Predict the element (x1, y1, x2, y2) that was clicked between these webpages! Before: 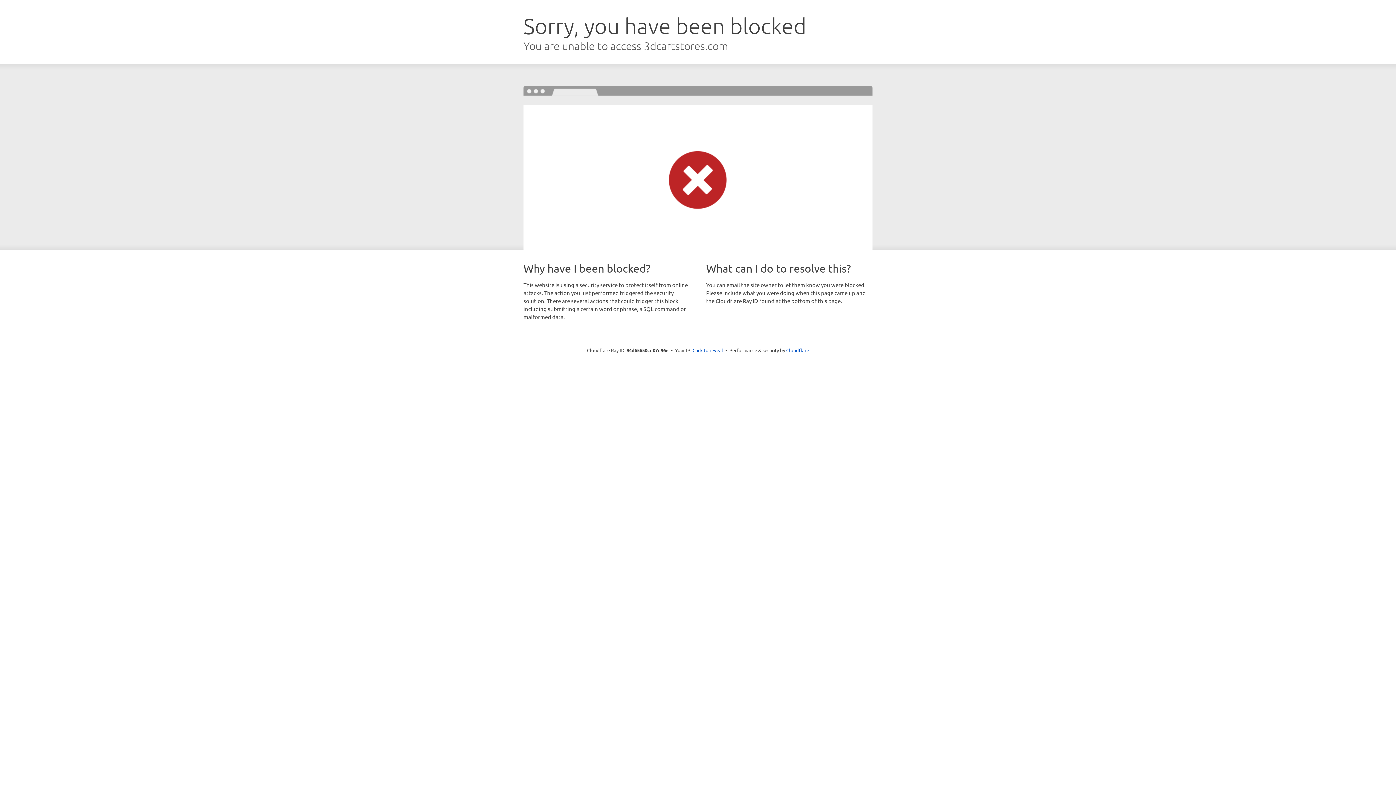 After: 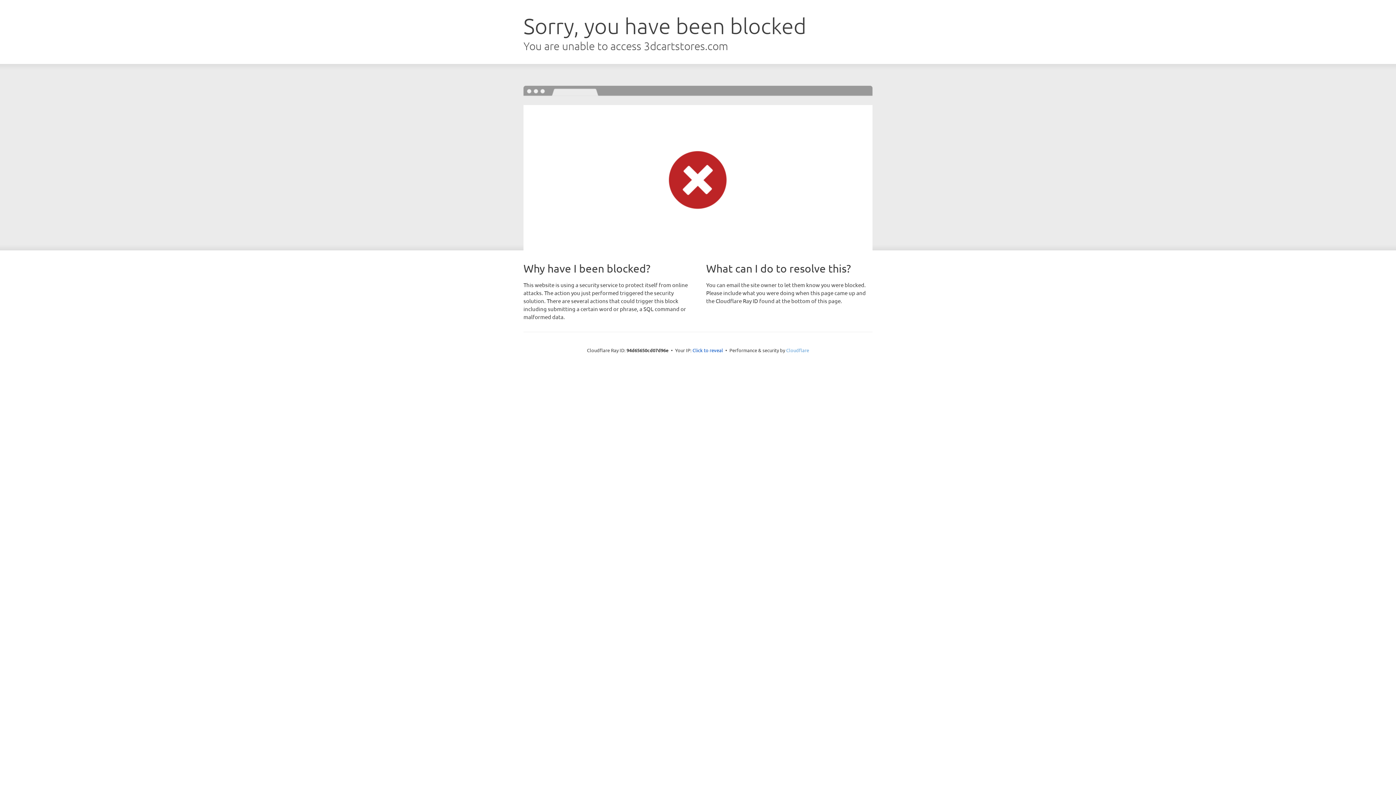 Action: bbox: (786, 347, 809, 353) label: Cloudflare